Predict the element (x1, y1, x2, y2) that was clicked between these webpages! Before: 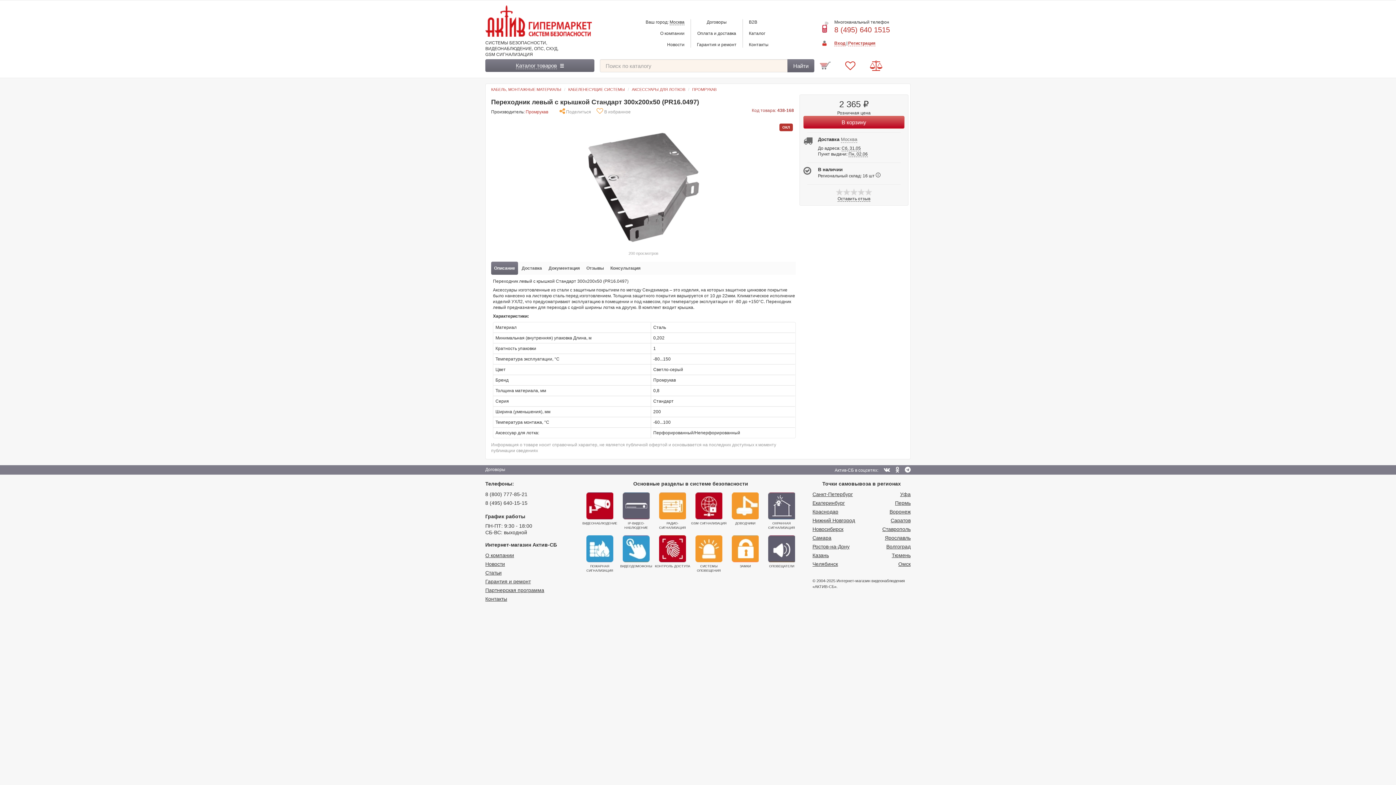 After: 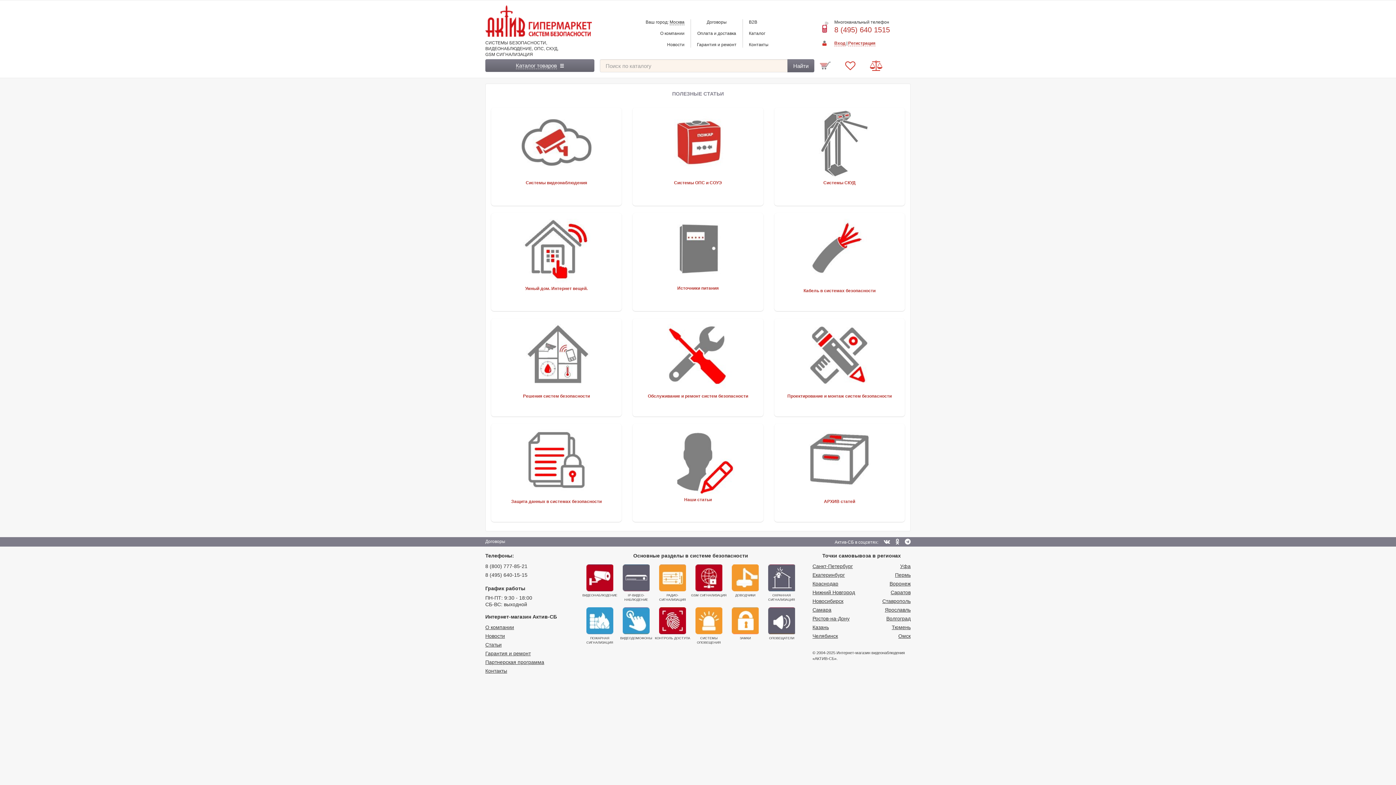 Action: bbox: (485, 570, 501, 576) label: Статьи